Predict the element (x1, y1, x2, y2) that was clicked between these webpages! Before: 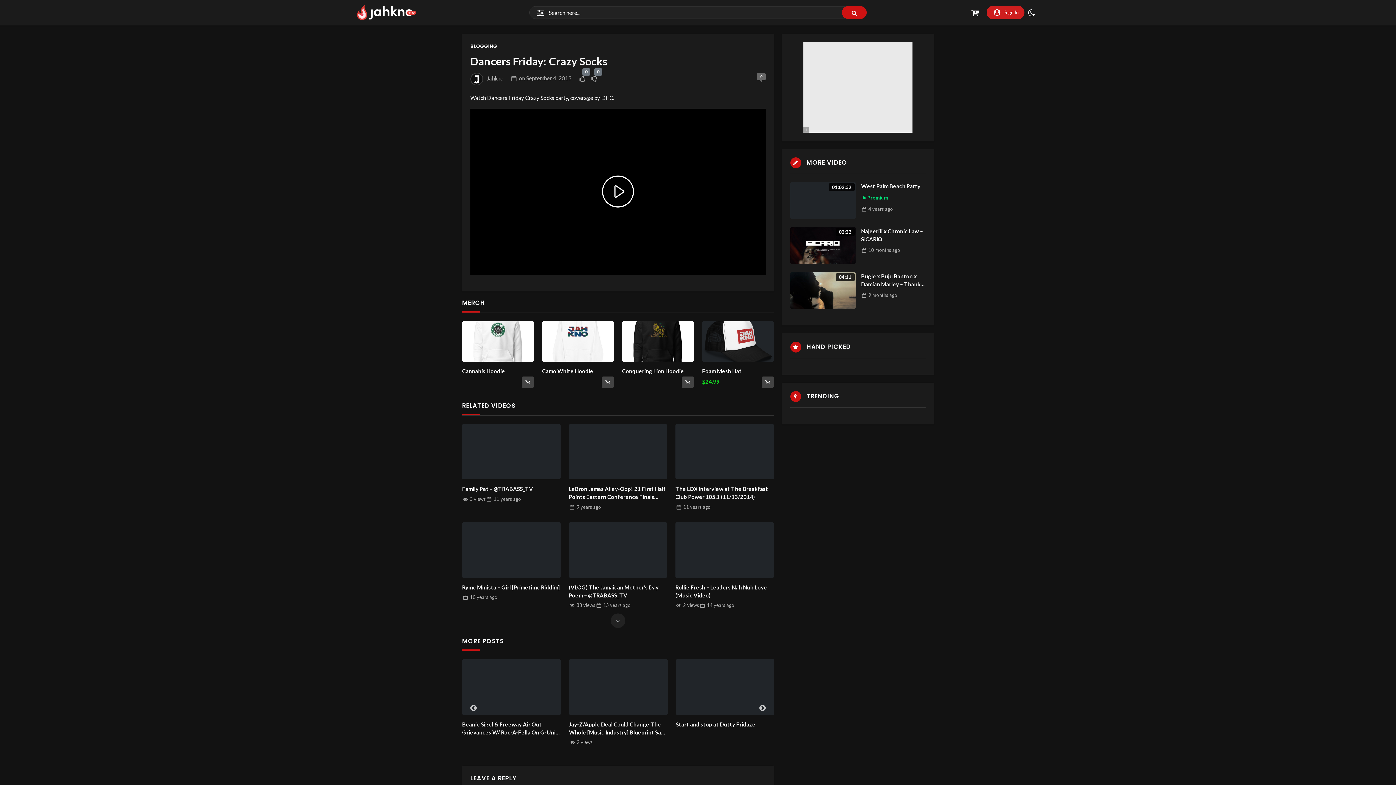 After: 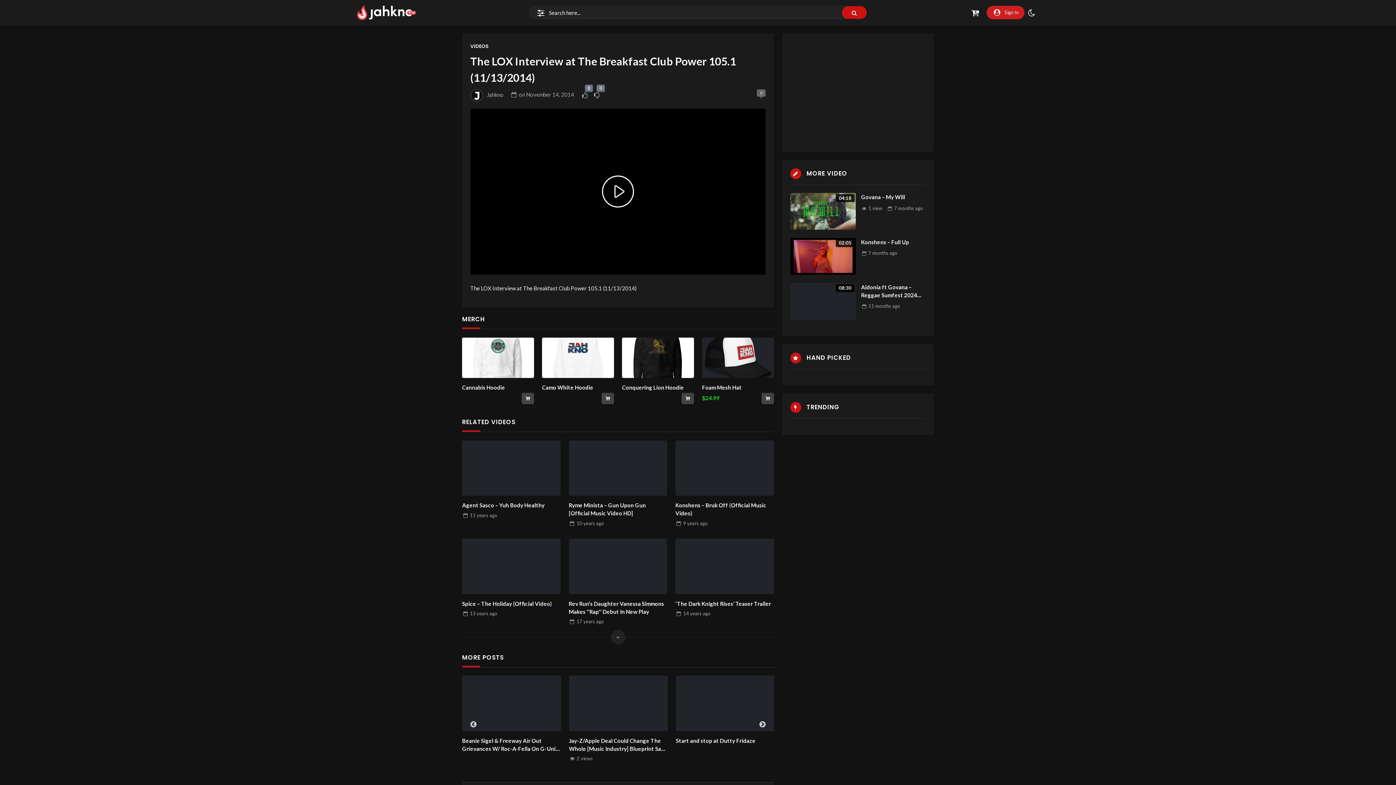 Action: label: The LOX Interview at The Breakfast Club Power 105.1 (11/13/2014) bbox: (675, 485, 774, 501)